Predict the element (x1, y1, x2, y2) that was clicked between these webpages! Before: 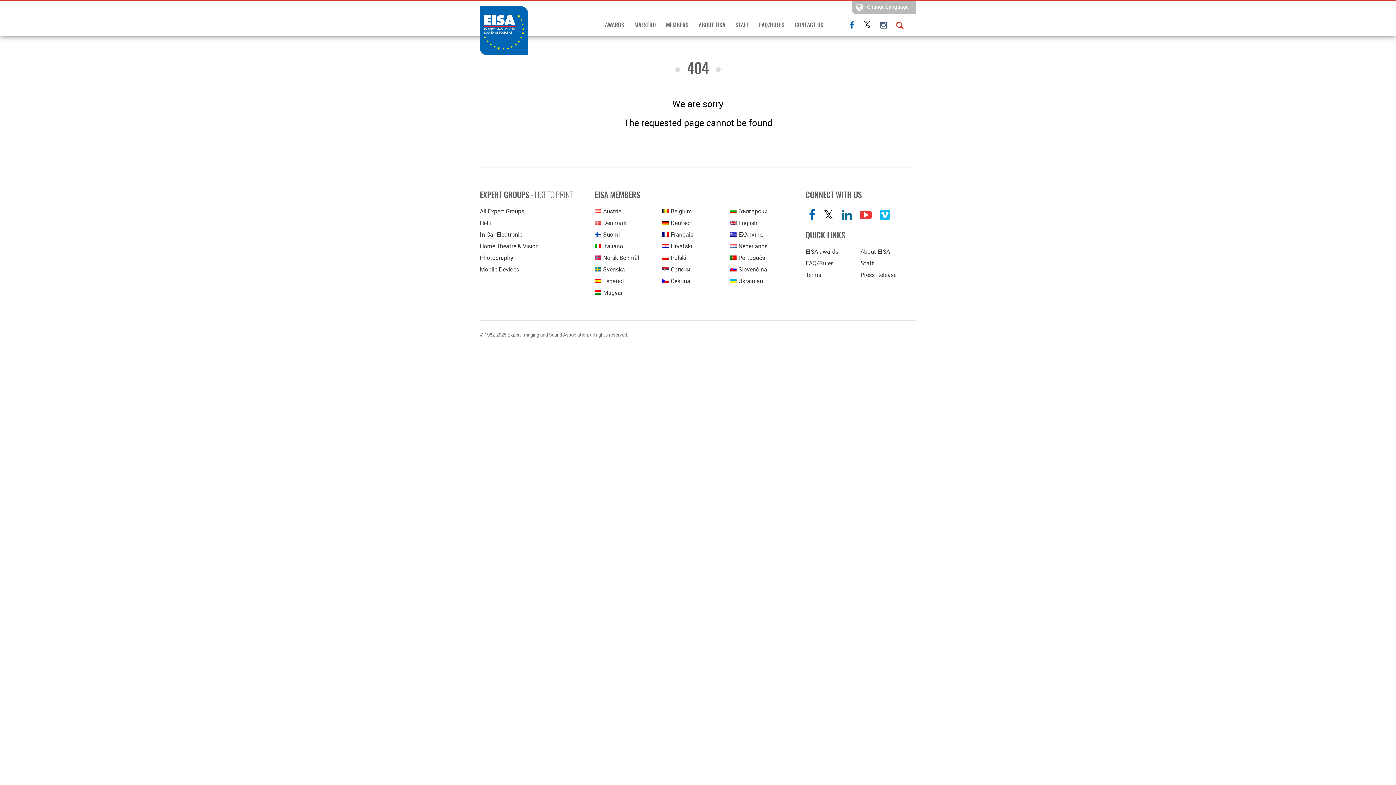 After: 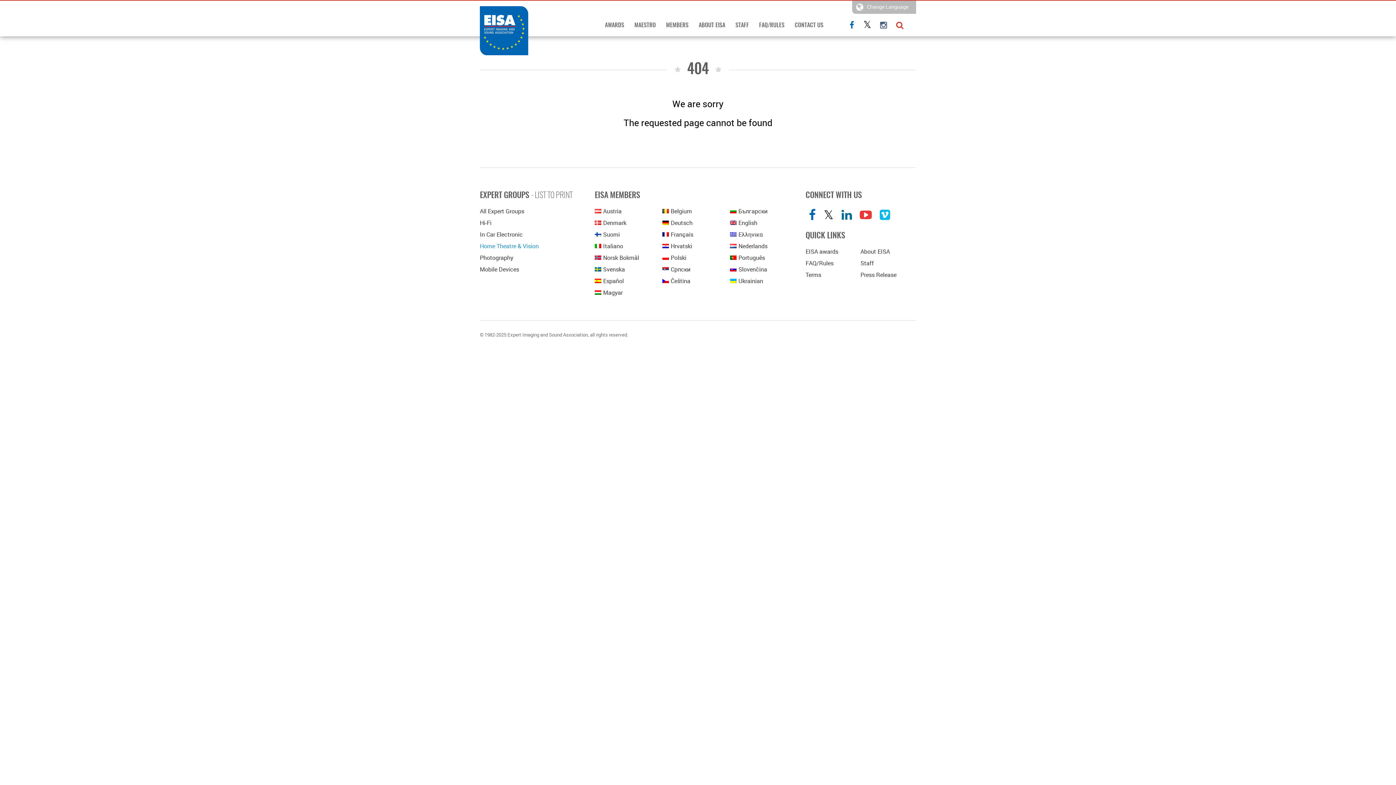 Action: bbox: (480, 242, 538, 250) label: Home Theatre & Vision